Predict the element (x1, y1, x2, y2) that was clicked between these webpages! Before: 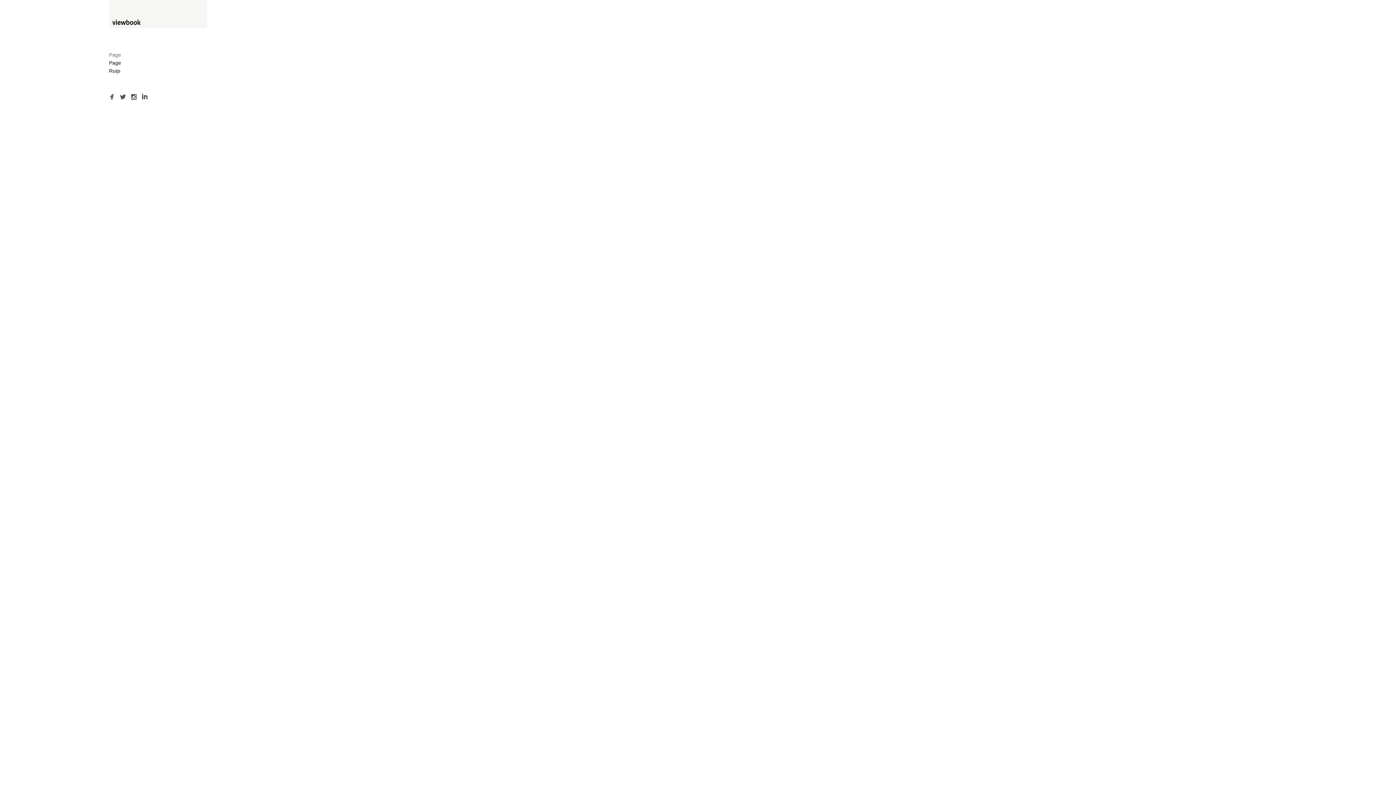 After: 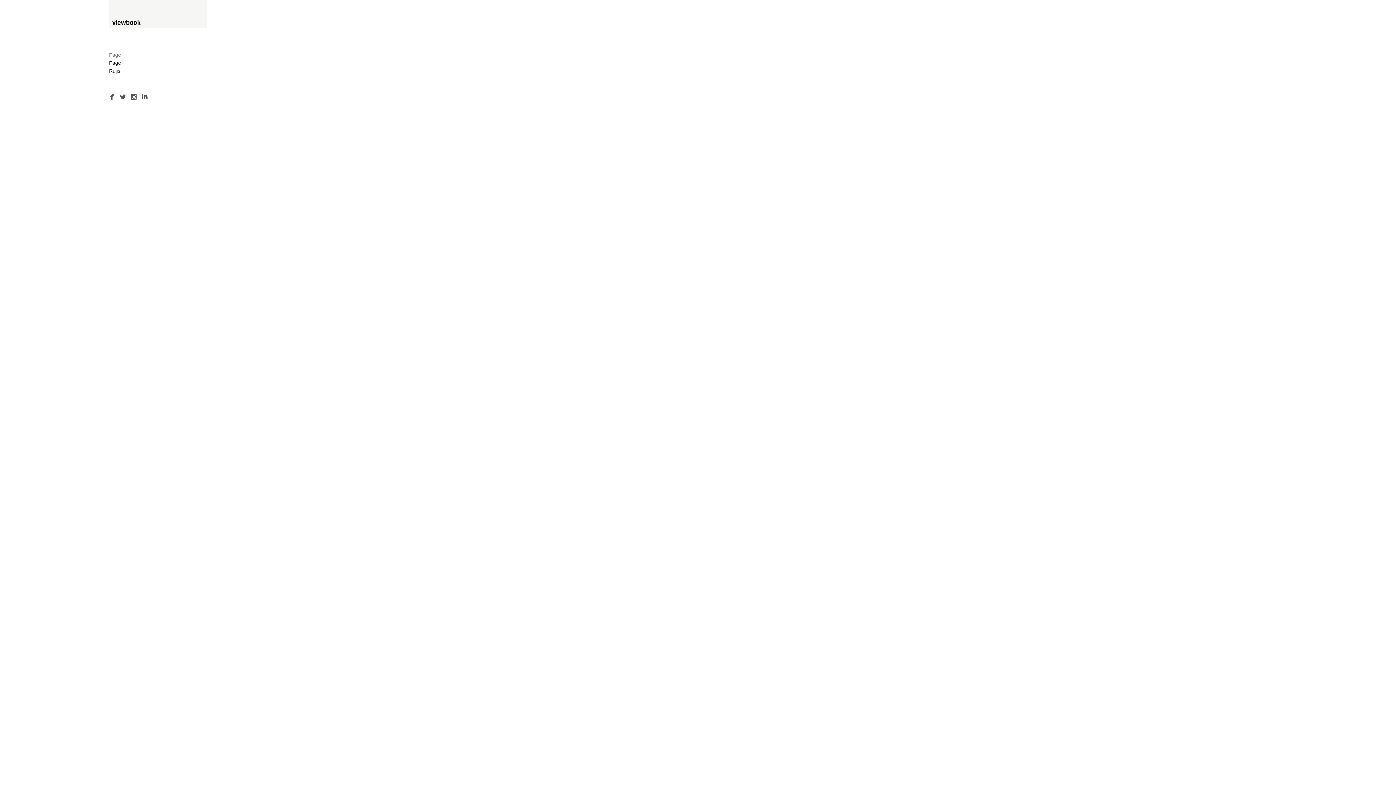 Action: bbox: (128, 90, 138, 102)